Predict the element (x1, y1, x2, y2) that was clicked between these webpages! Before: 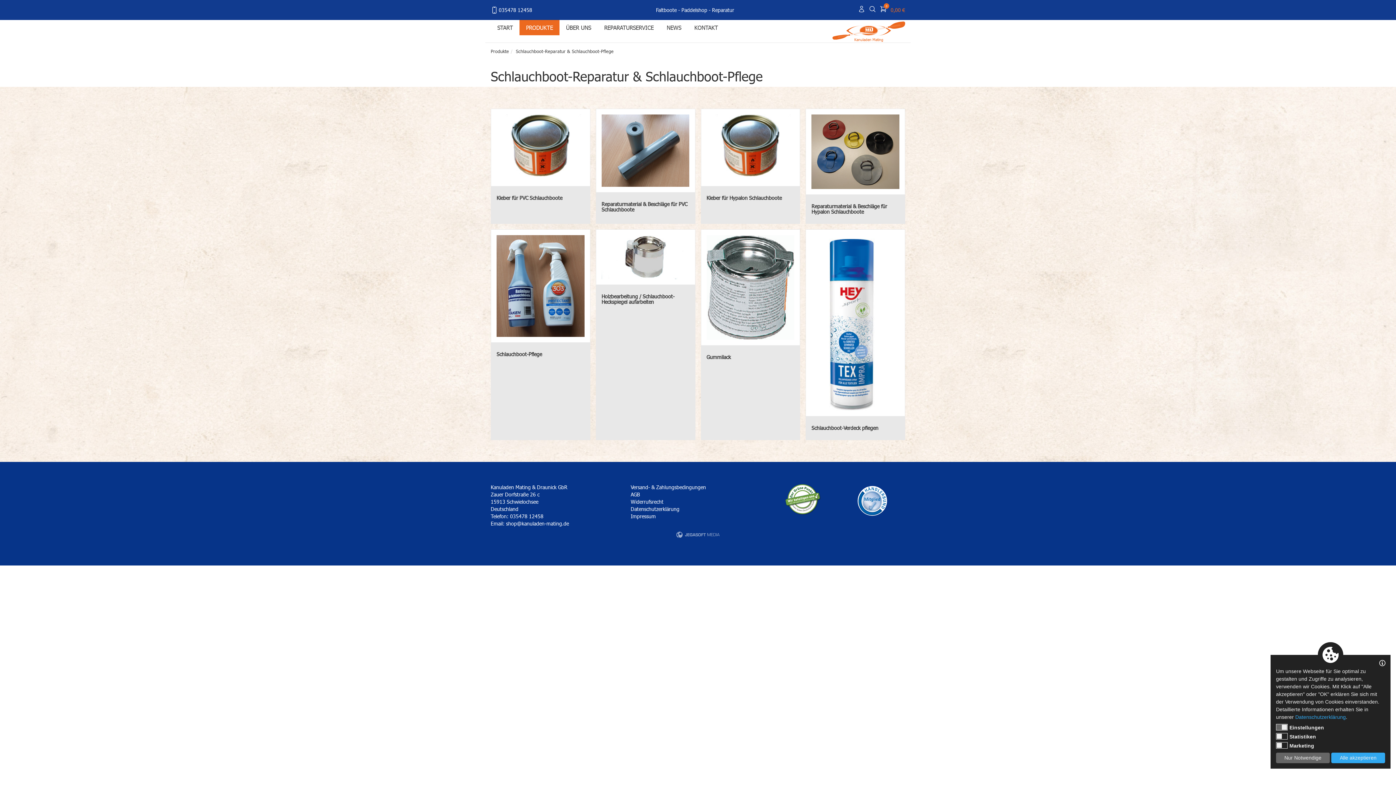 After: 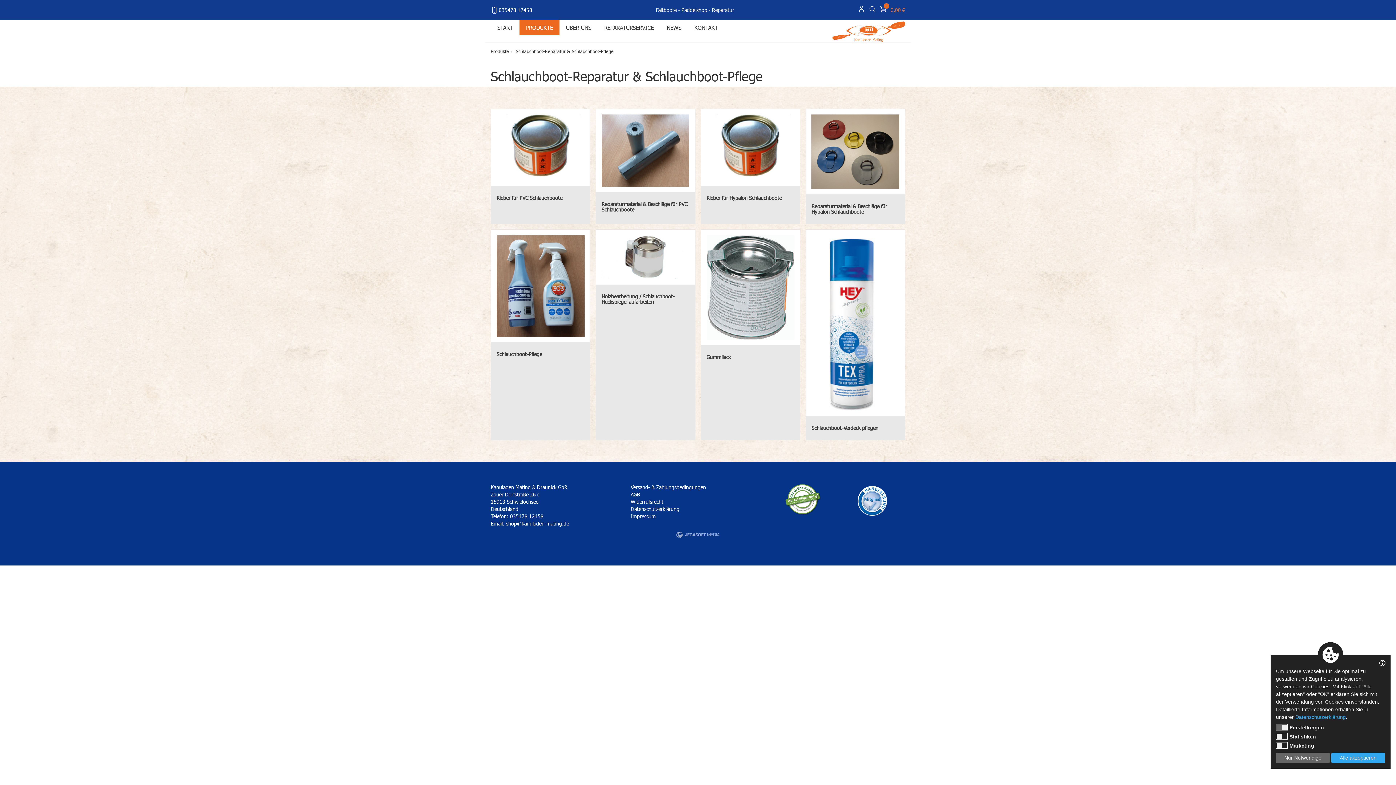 Action: bbox: (785, 496, 821, 502)